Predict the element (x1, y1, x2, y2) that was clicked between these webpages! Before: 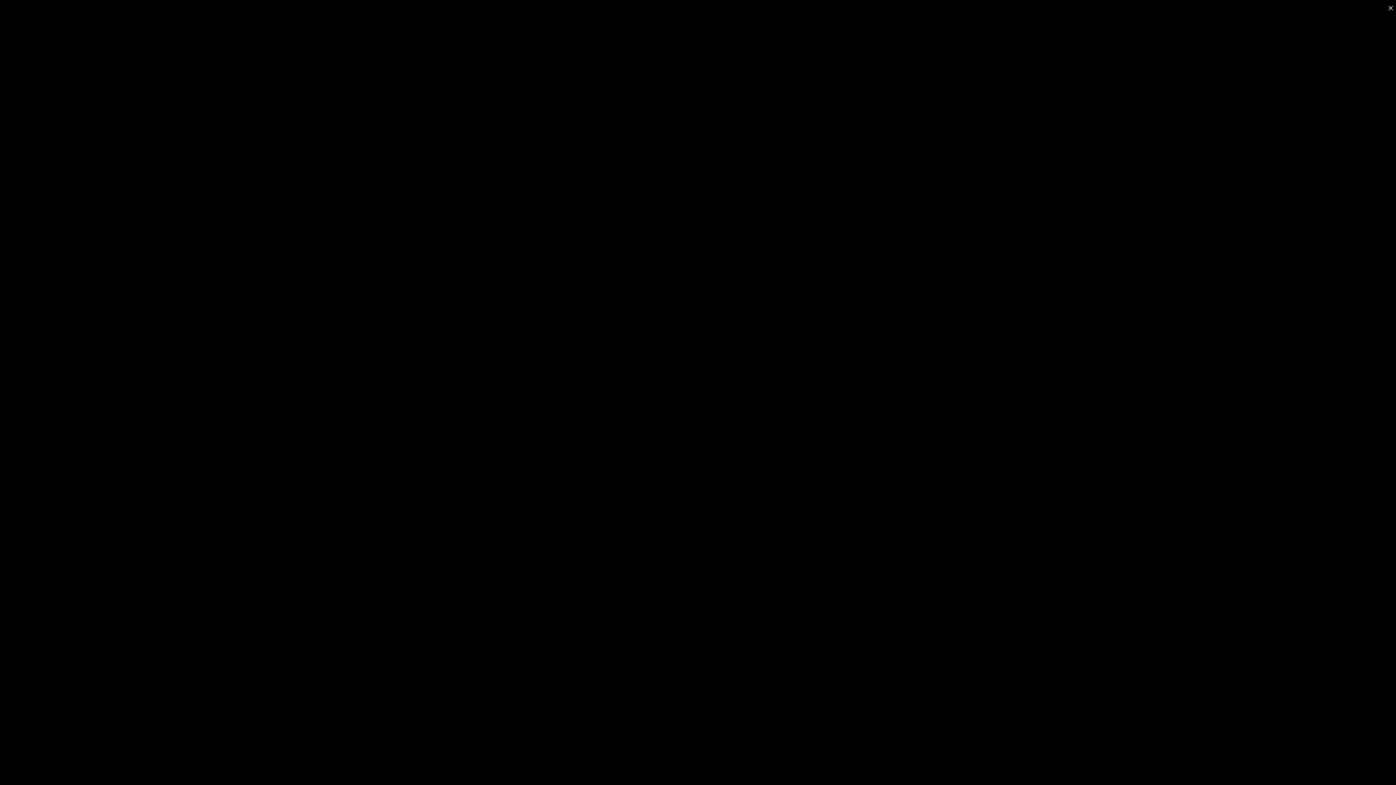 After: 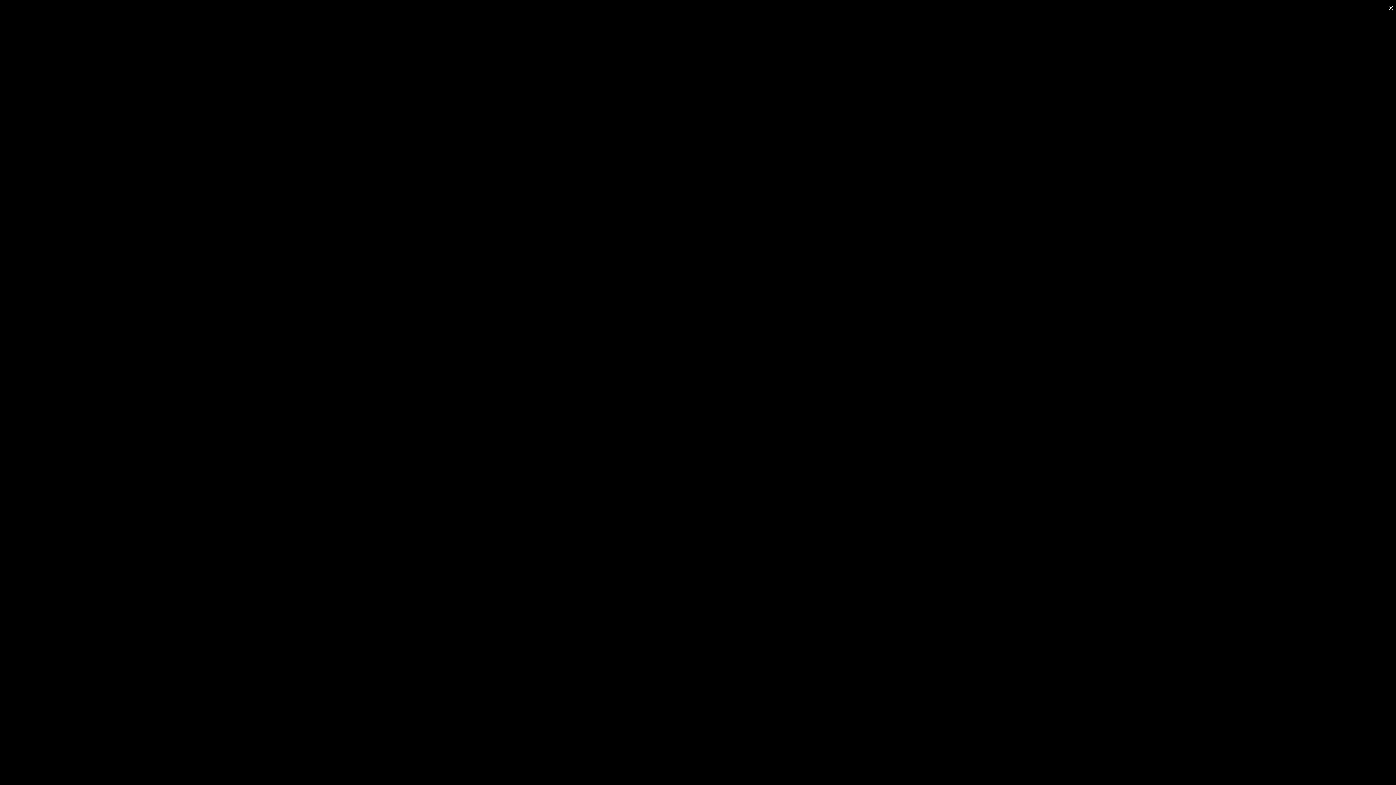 Action: bbox: (1388, 1, 1394, 14) label: ×